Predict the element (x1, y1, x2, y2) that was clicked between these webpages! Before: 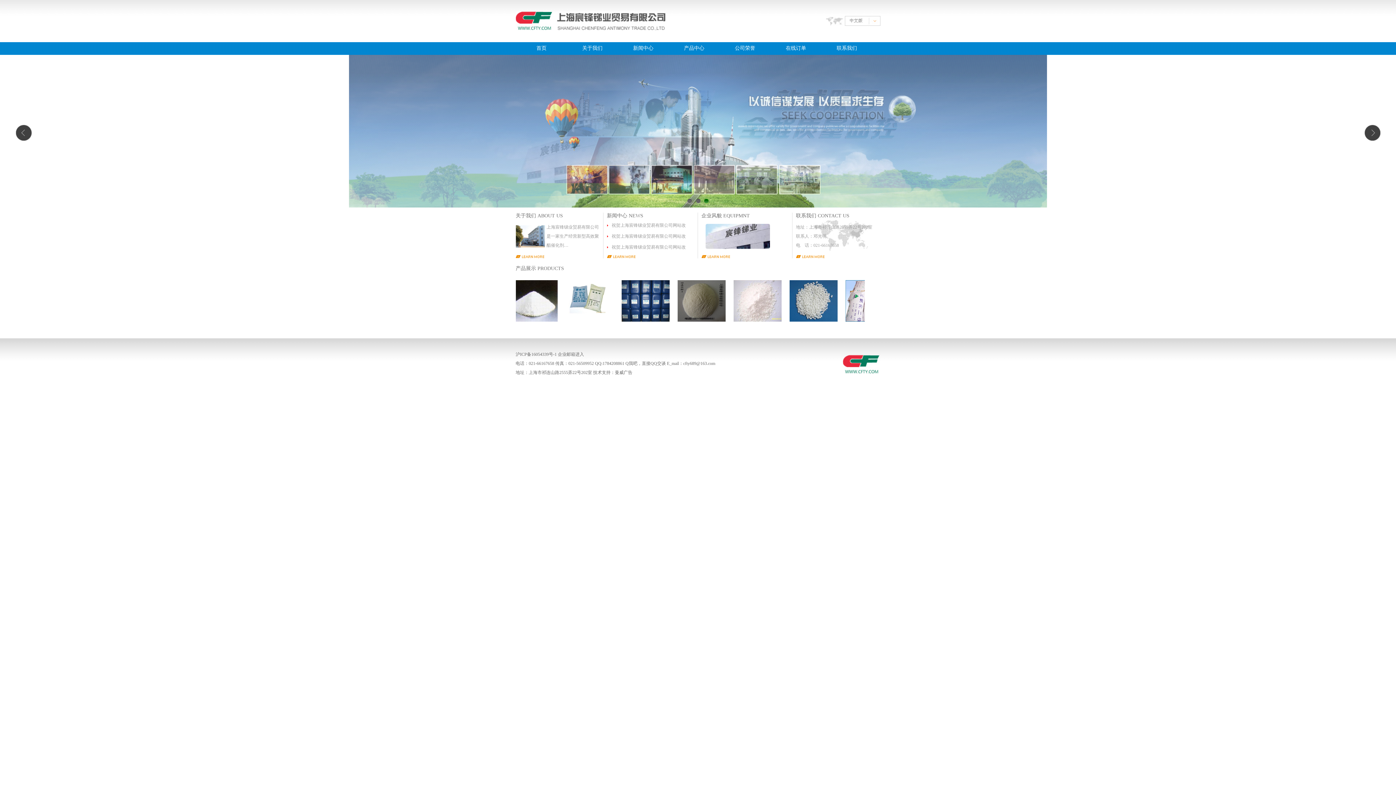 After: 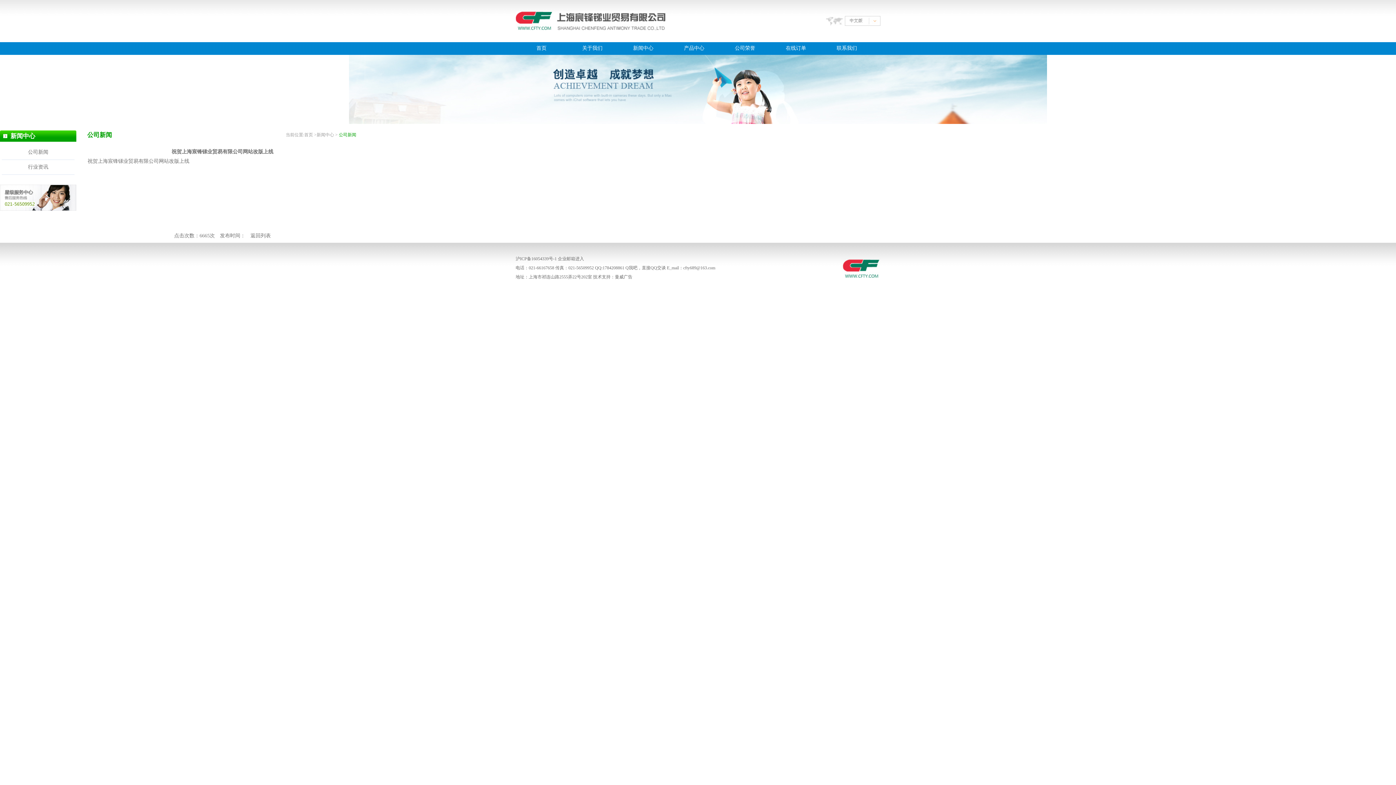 Action: label: 祝贺上海宸锋锑业贸易有限公司网站改 bbox: (611, 244, 686, 249)